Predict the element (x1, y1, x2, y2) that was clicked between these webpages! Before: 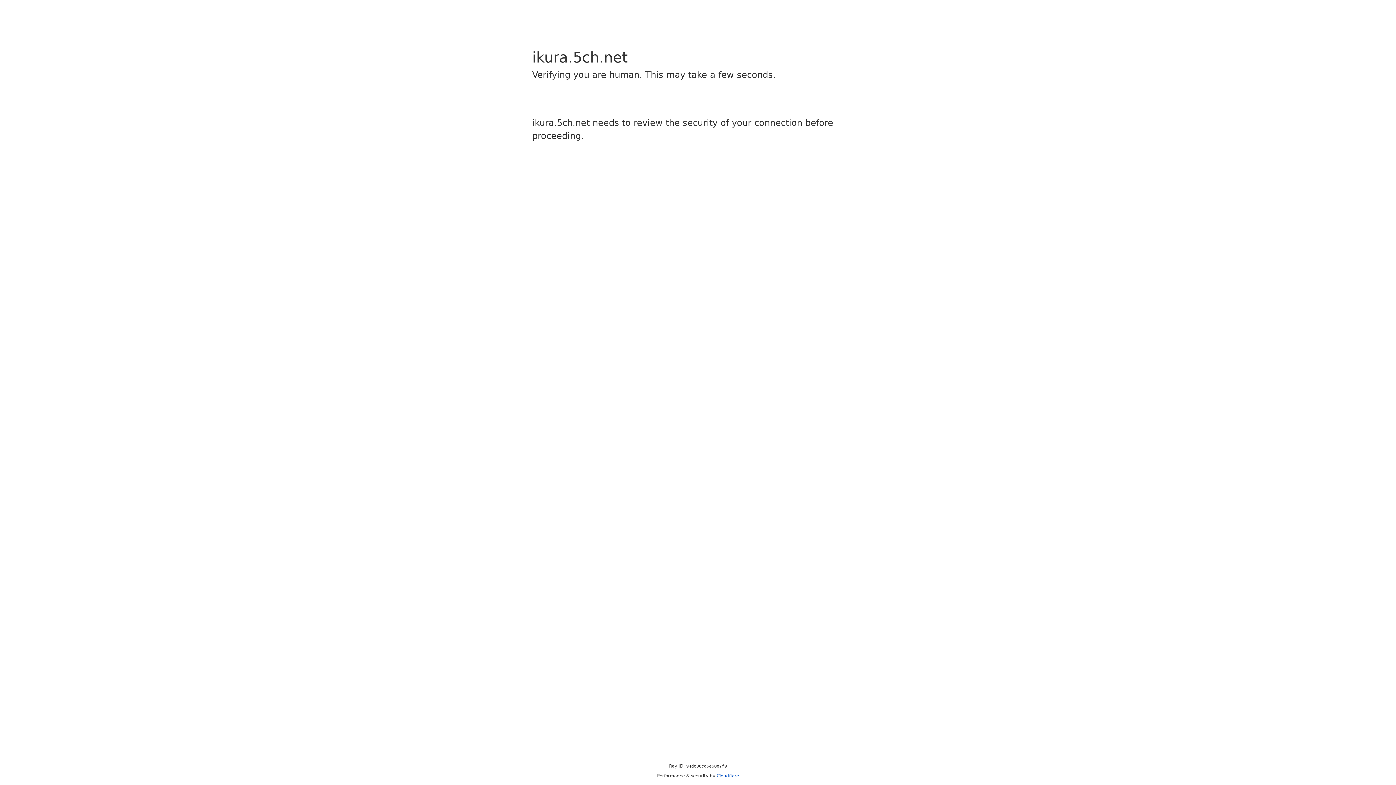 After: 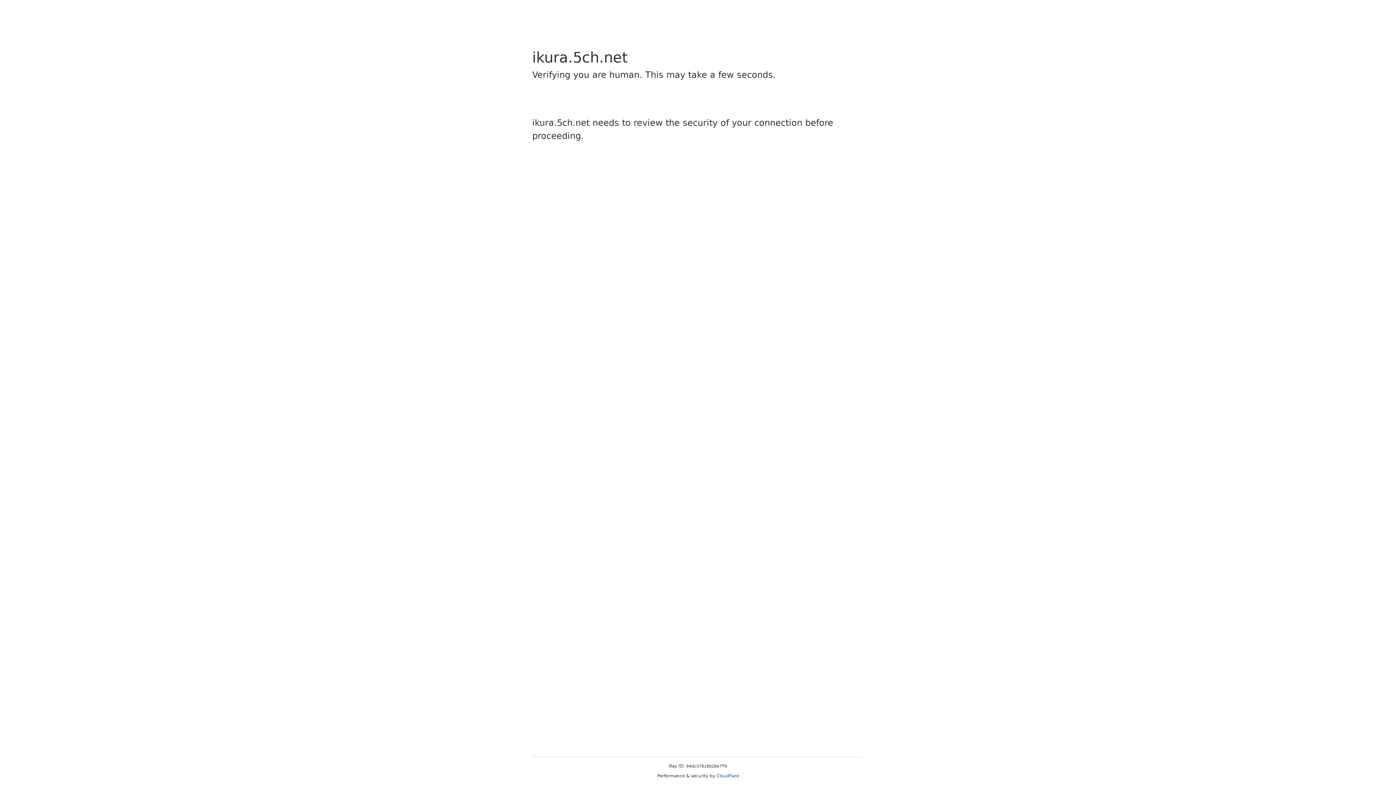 Action: label: Cloudflare bbox: (716, 773, 739, 778)